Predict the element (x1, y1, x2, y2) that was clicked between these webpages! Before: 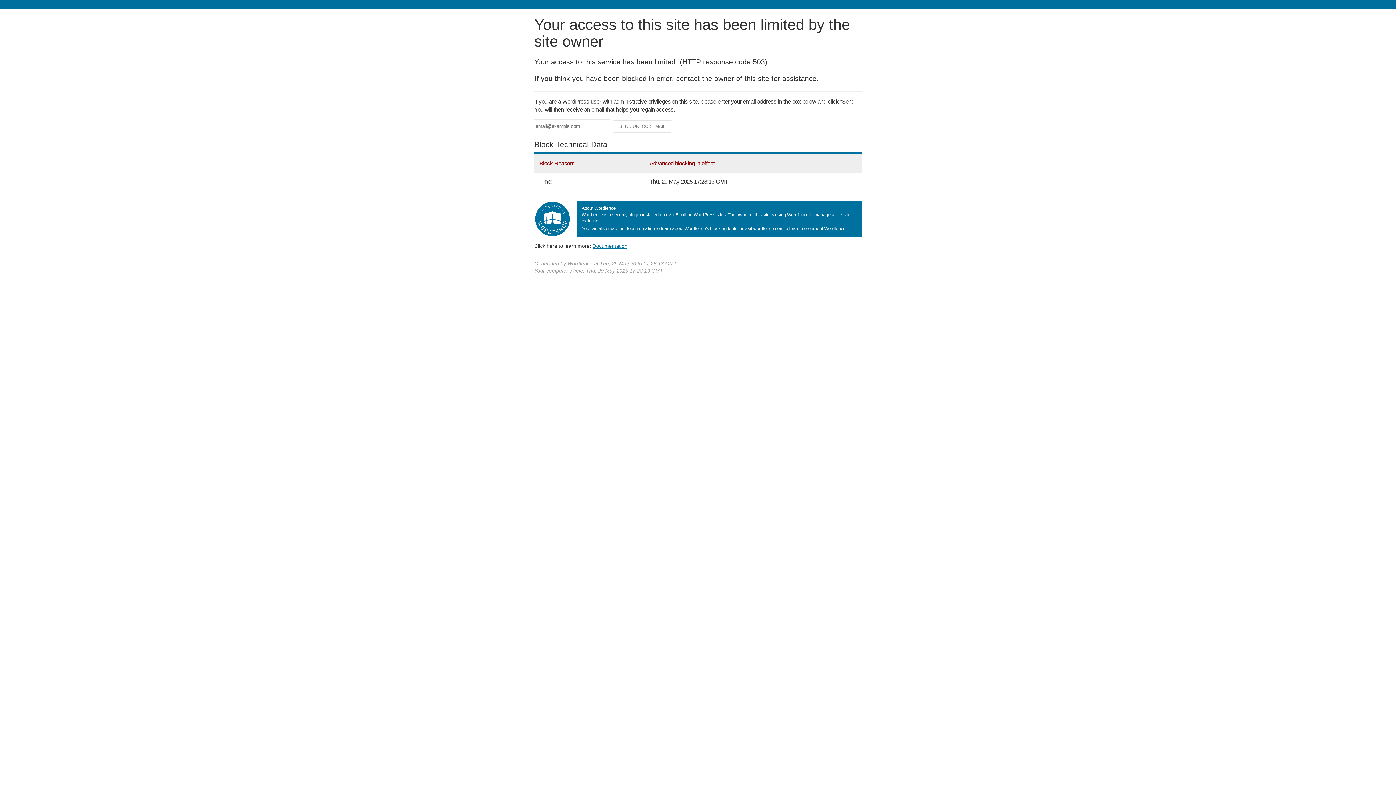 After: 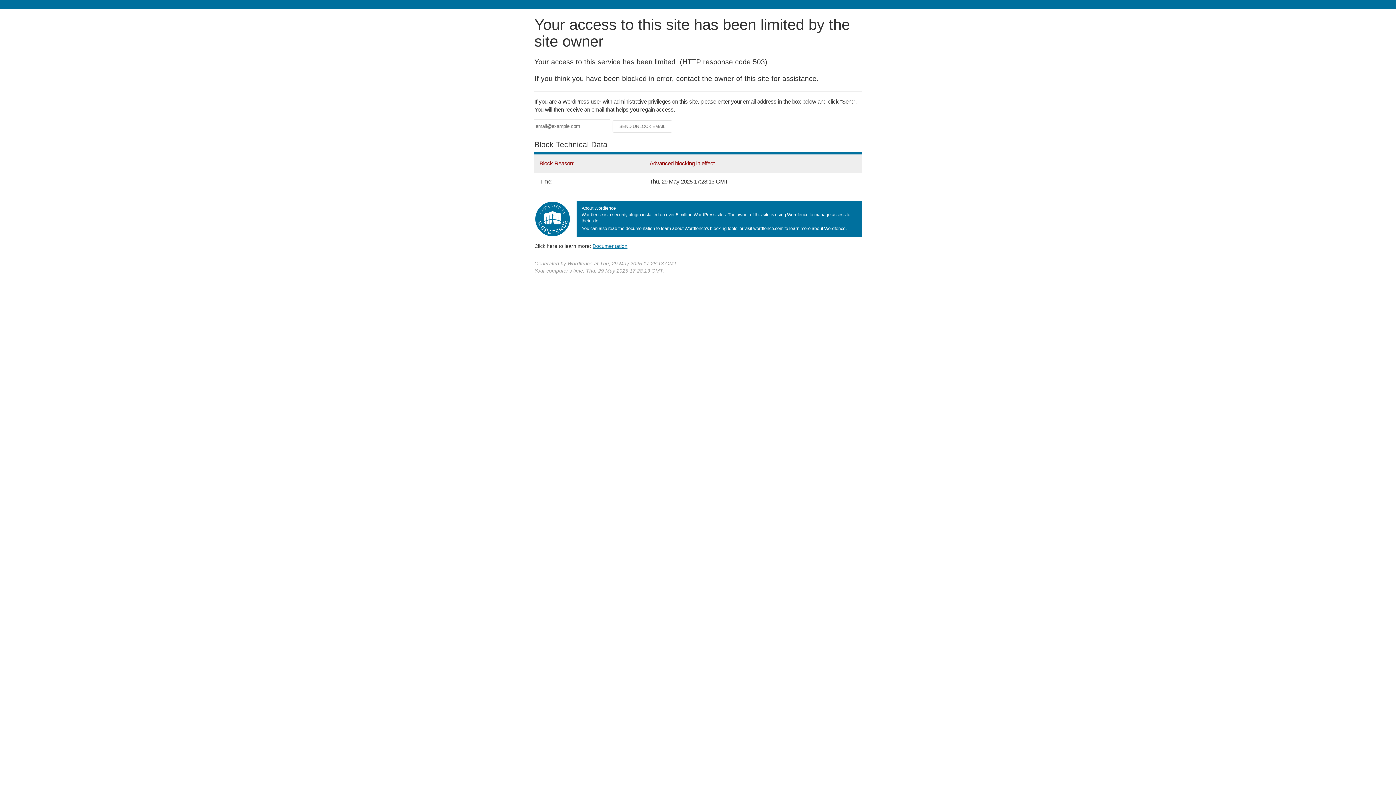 Action: bbox: (592, 243, 627, 248) label: Documentation